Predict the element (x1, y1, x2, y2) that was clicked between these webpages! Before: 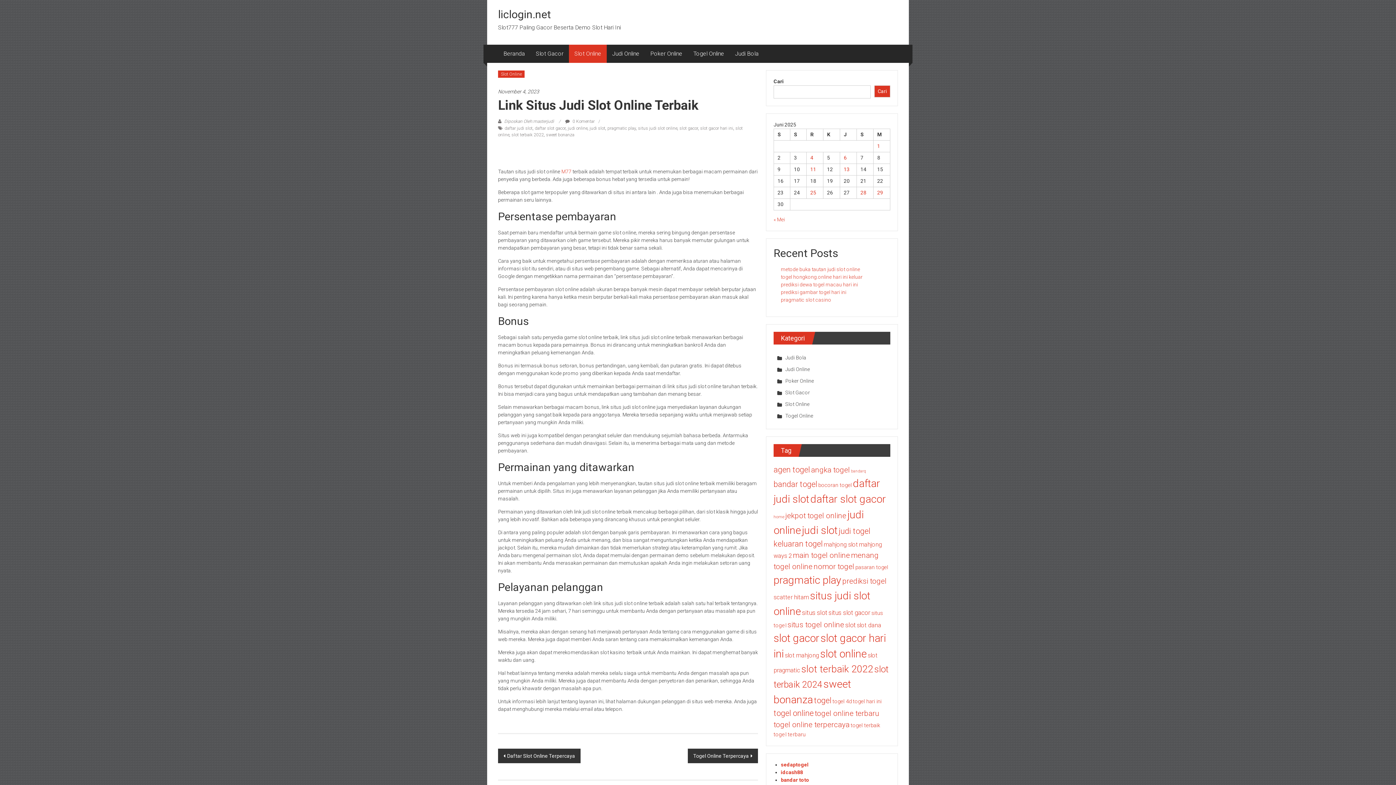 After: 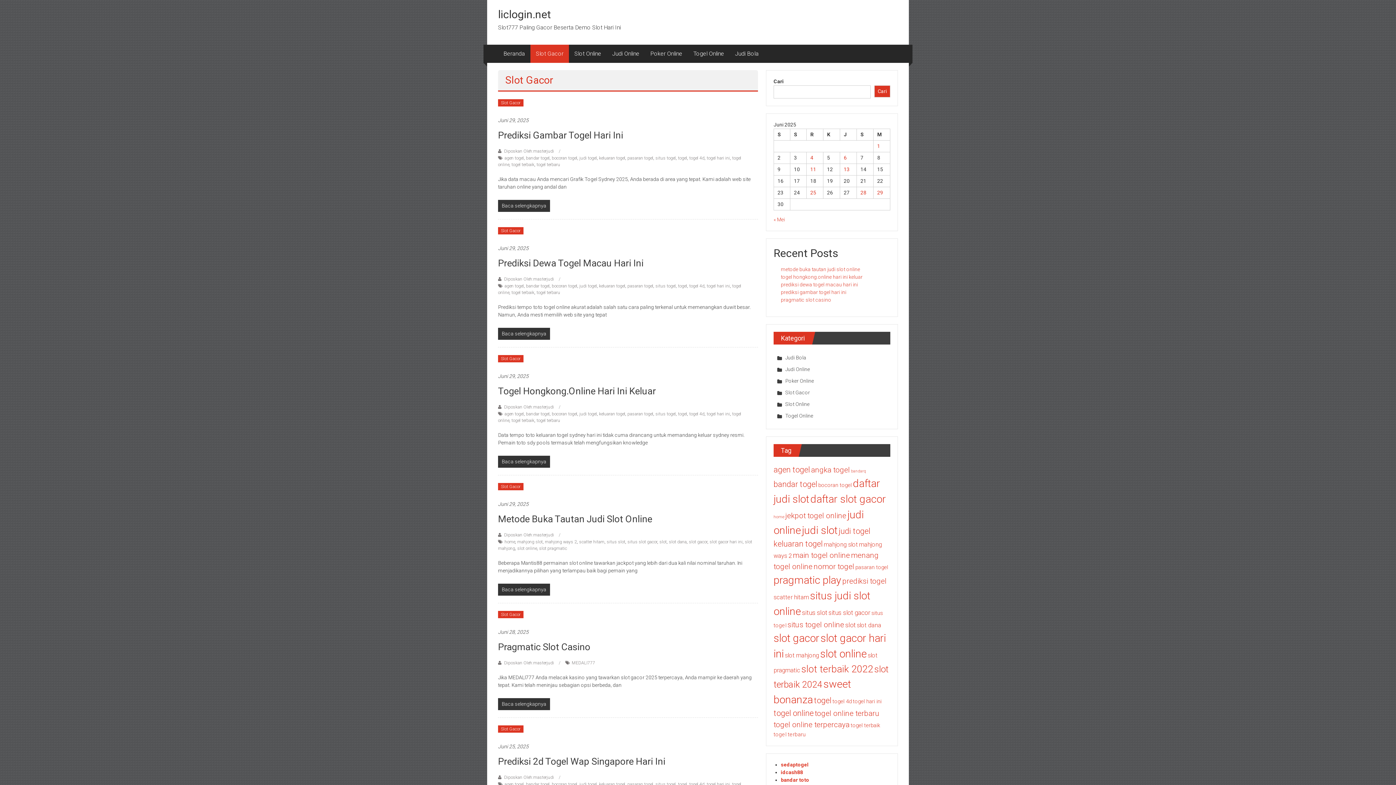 Action: bbox: (777, 389, 810, 395) label: Slot Gacor